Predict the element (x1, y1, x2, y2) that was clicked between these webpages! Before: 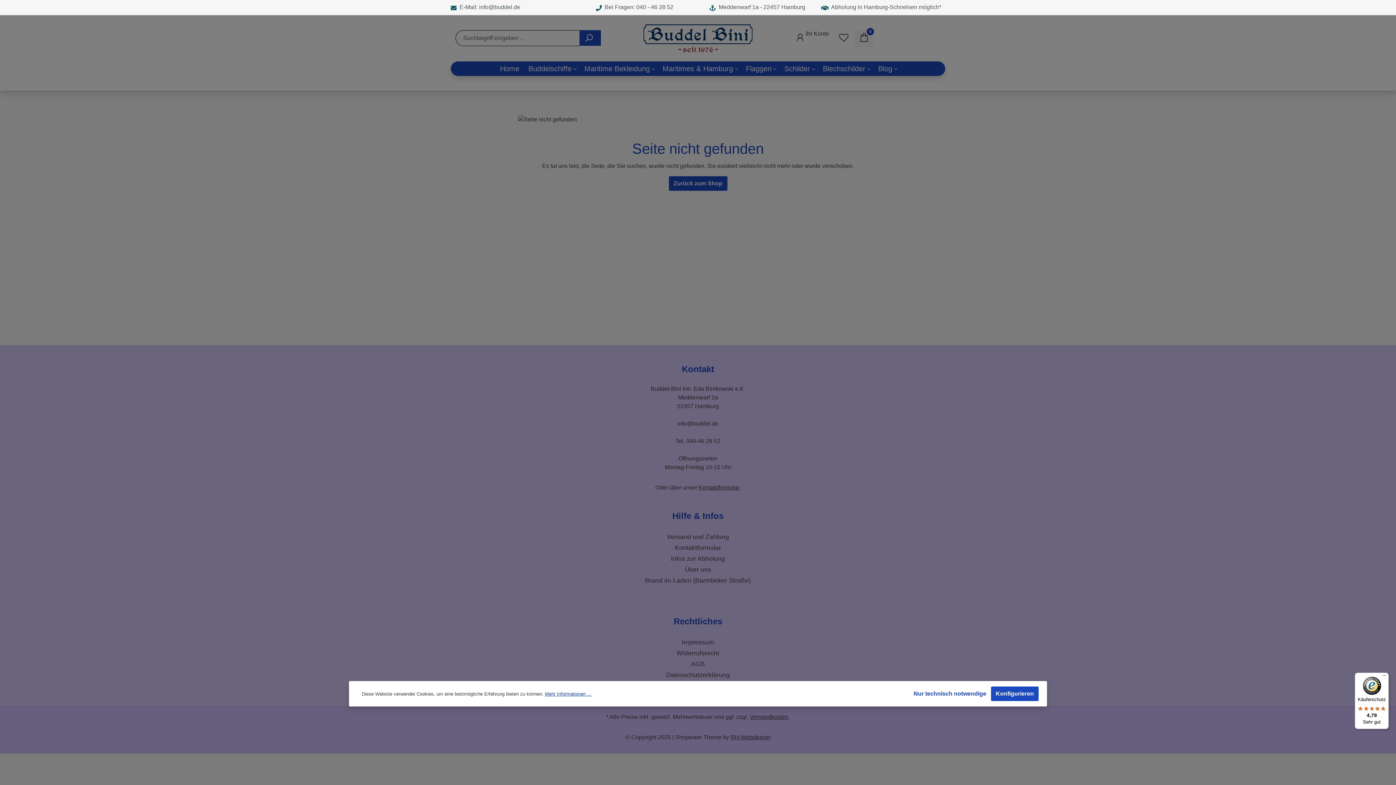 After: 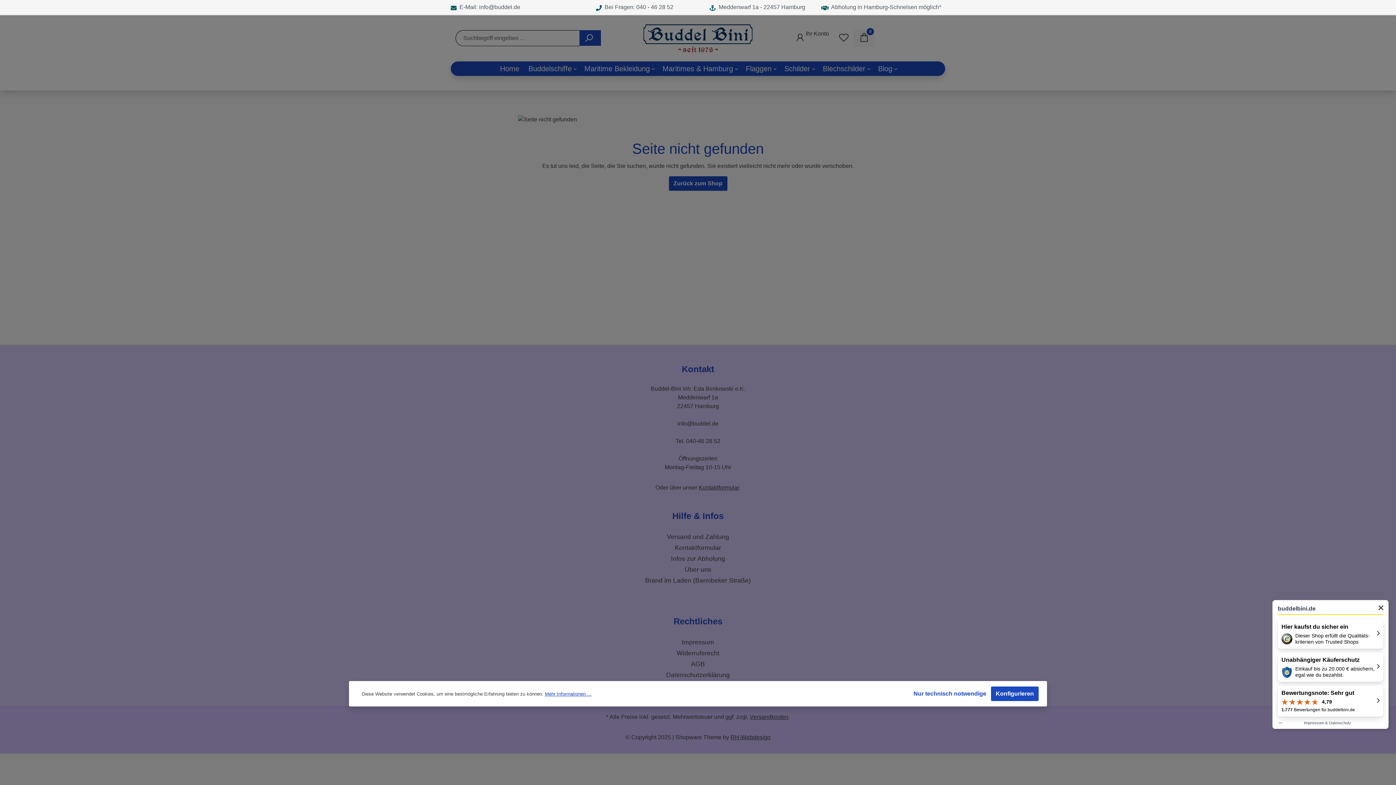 Action: bbox: (1355, 673, 1389, 729) label: Käuferschutz

4,79

Sehr gut